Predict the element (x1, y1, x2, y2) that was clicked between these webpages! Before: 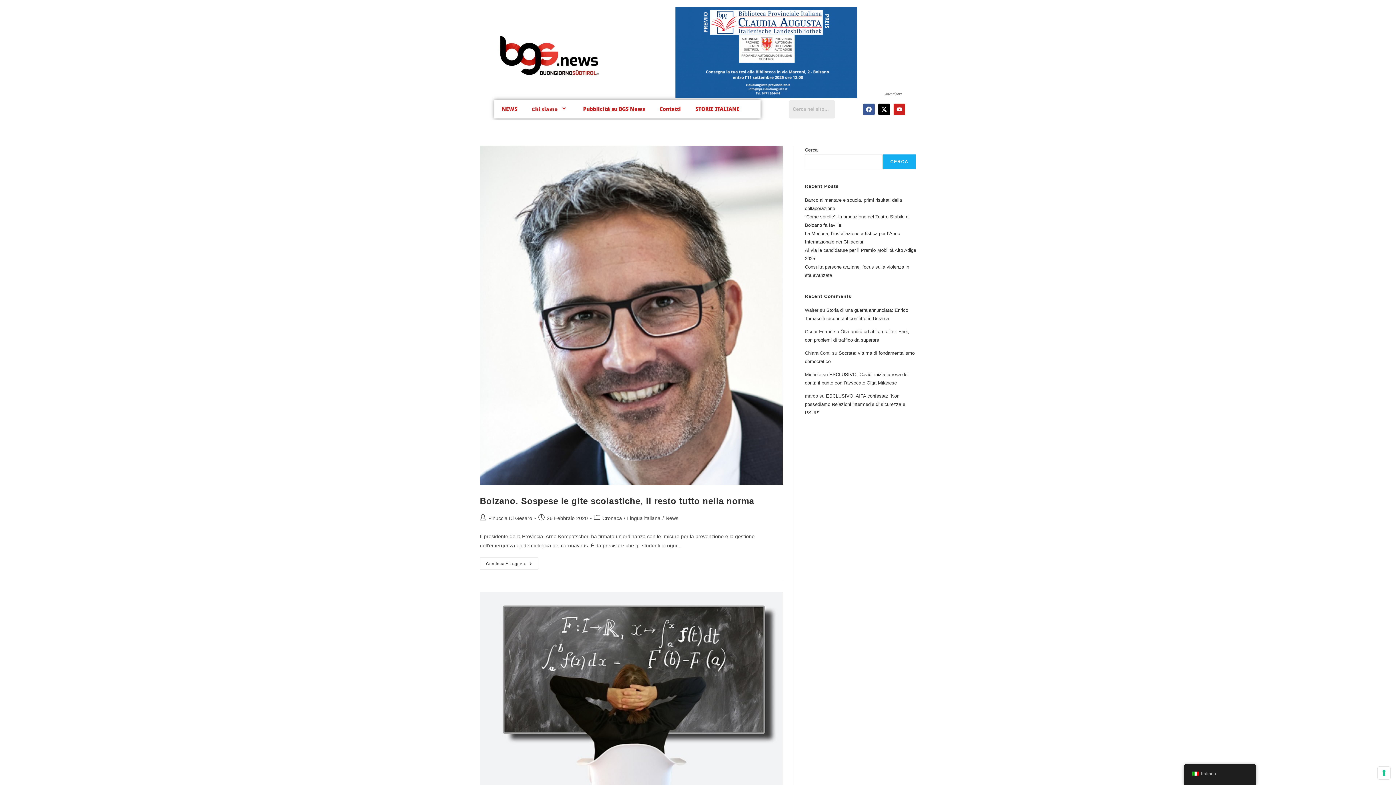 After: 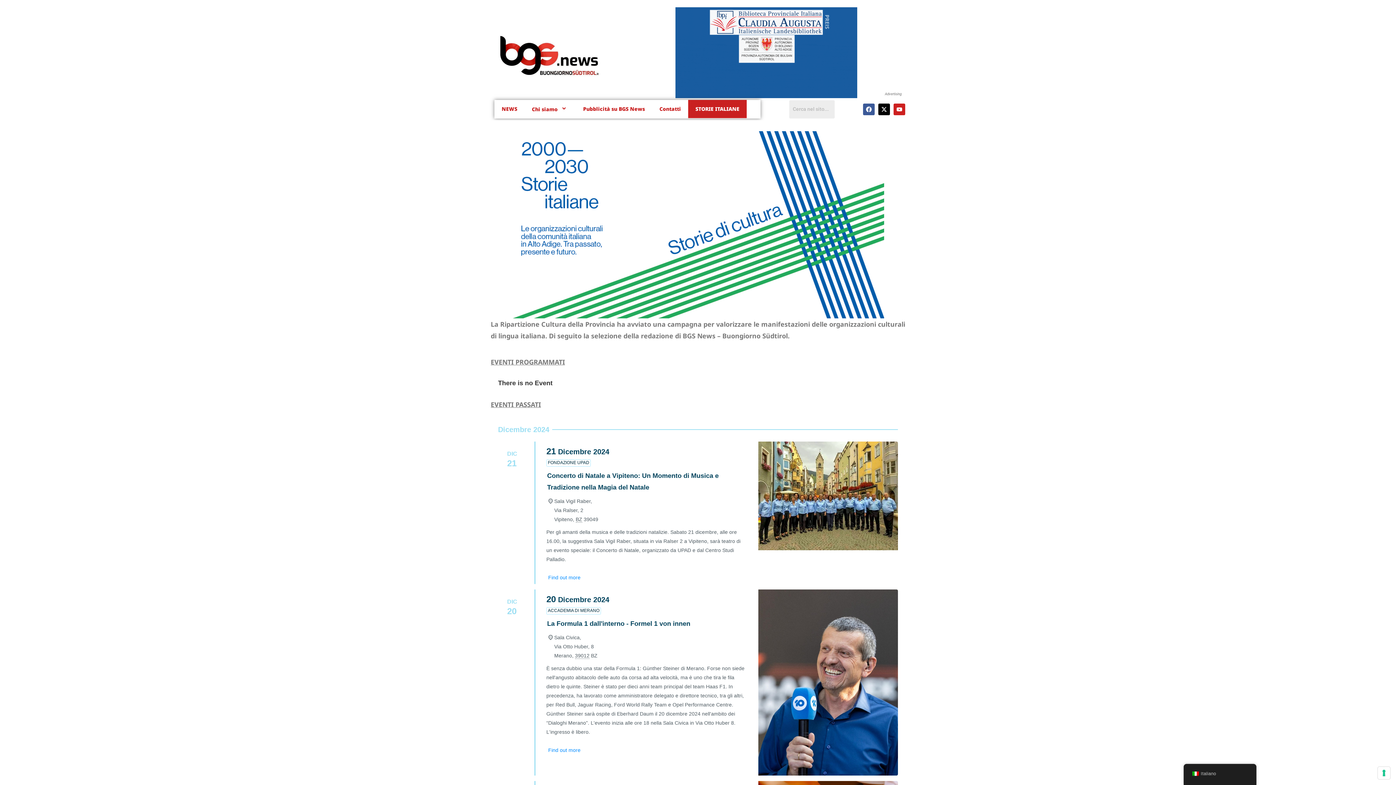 Action: label: STORIE ITALIANE bbox: (688, 100, 746, 118)